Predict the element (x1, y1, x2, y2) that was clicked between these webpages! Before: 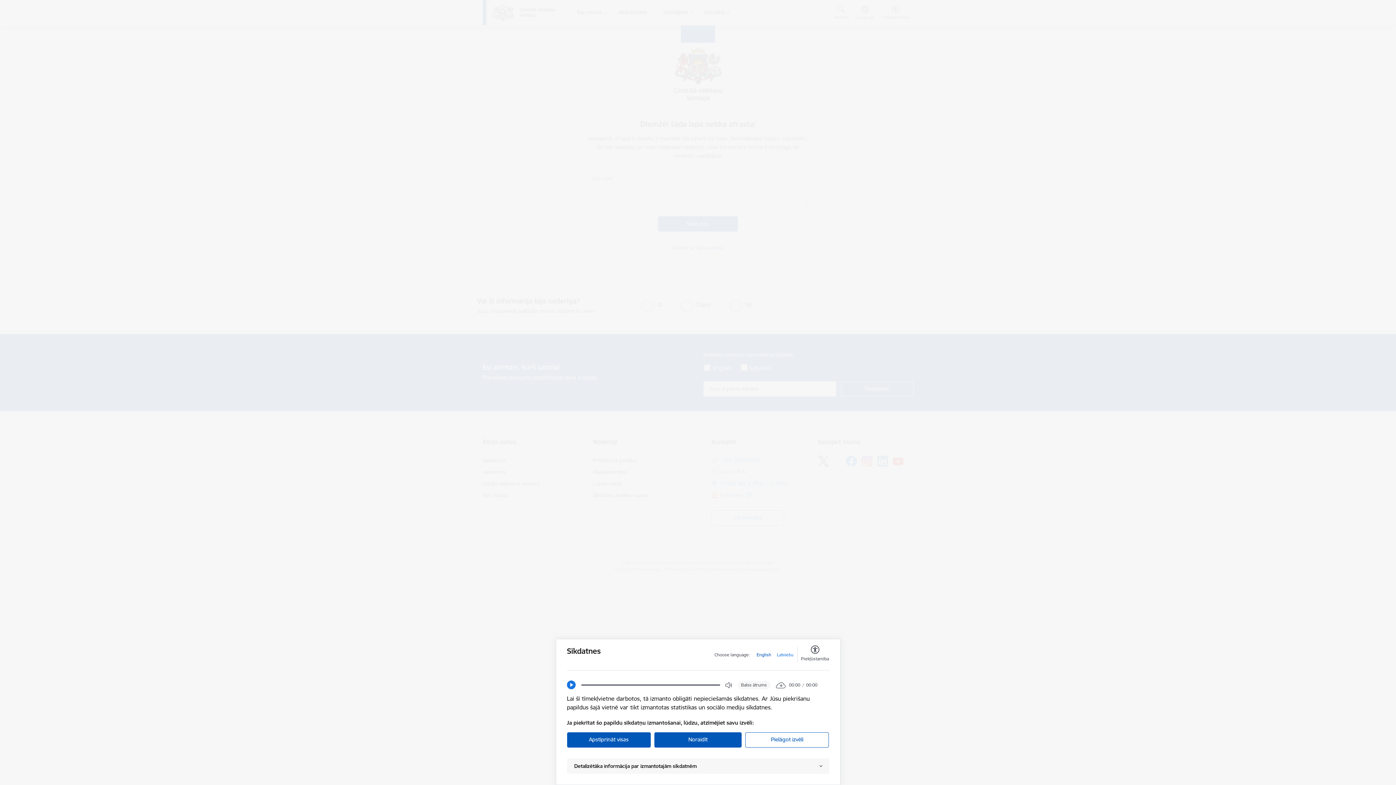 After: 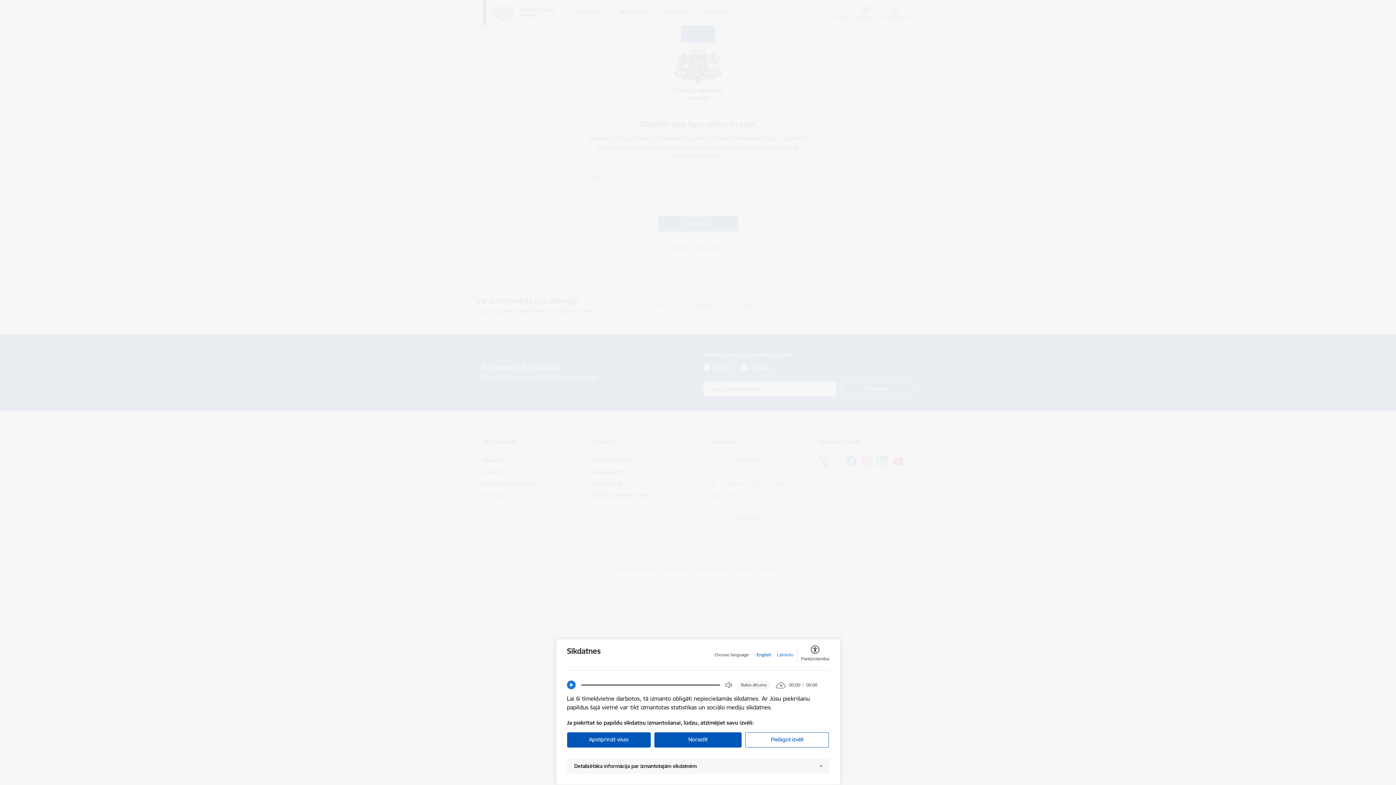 Action: bbox: (777, 652, 793, 658) label: Latviešu